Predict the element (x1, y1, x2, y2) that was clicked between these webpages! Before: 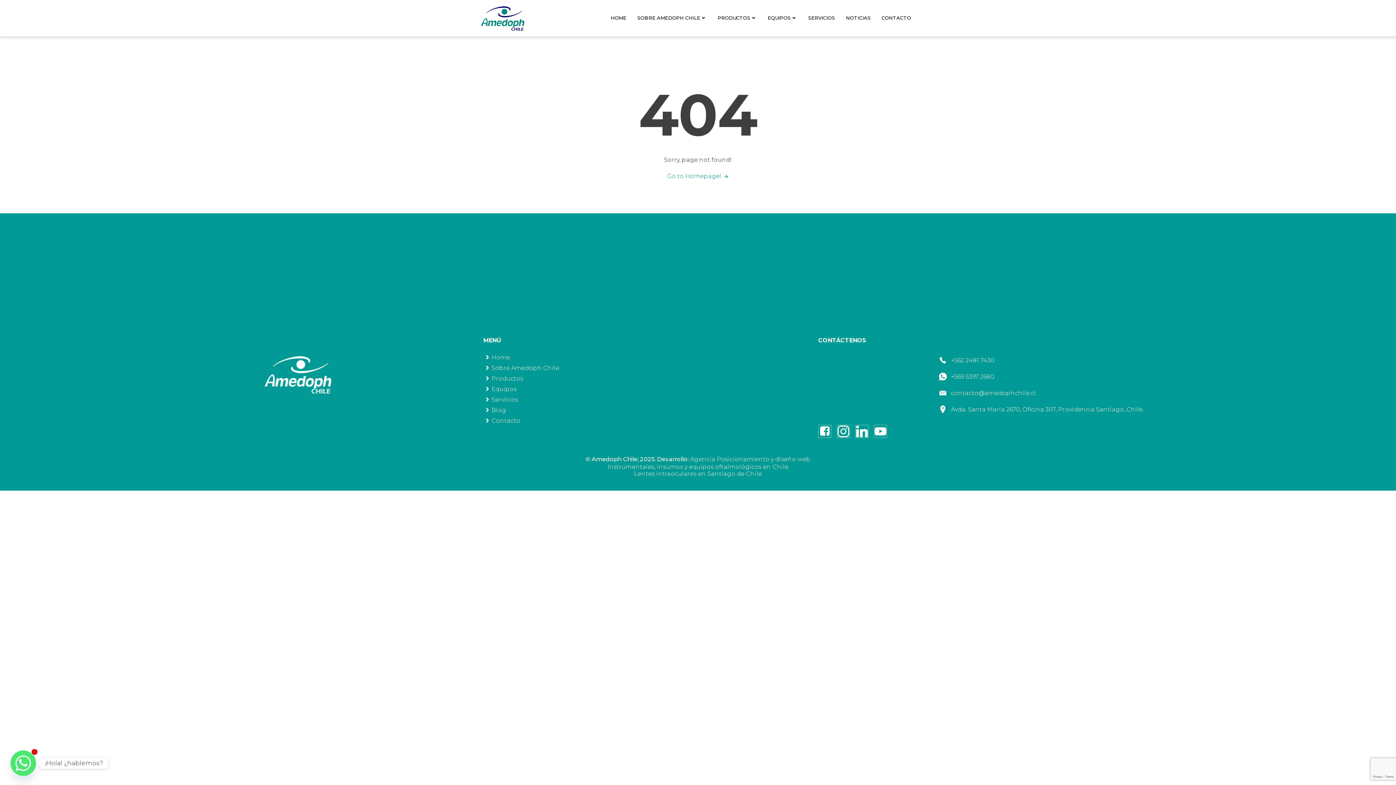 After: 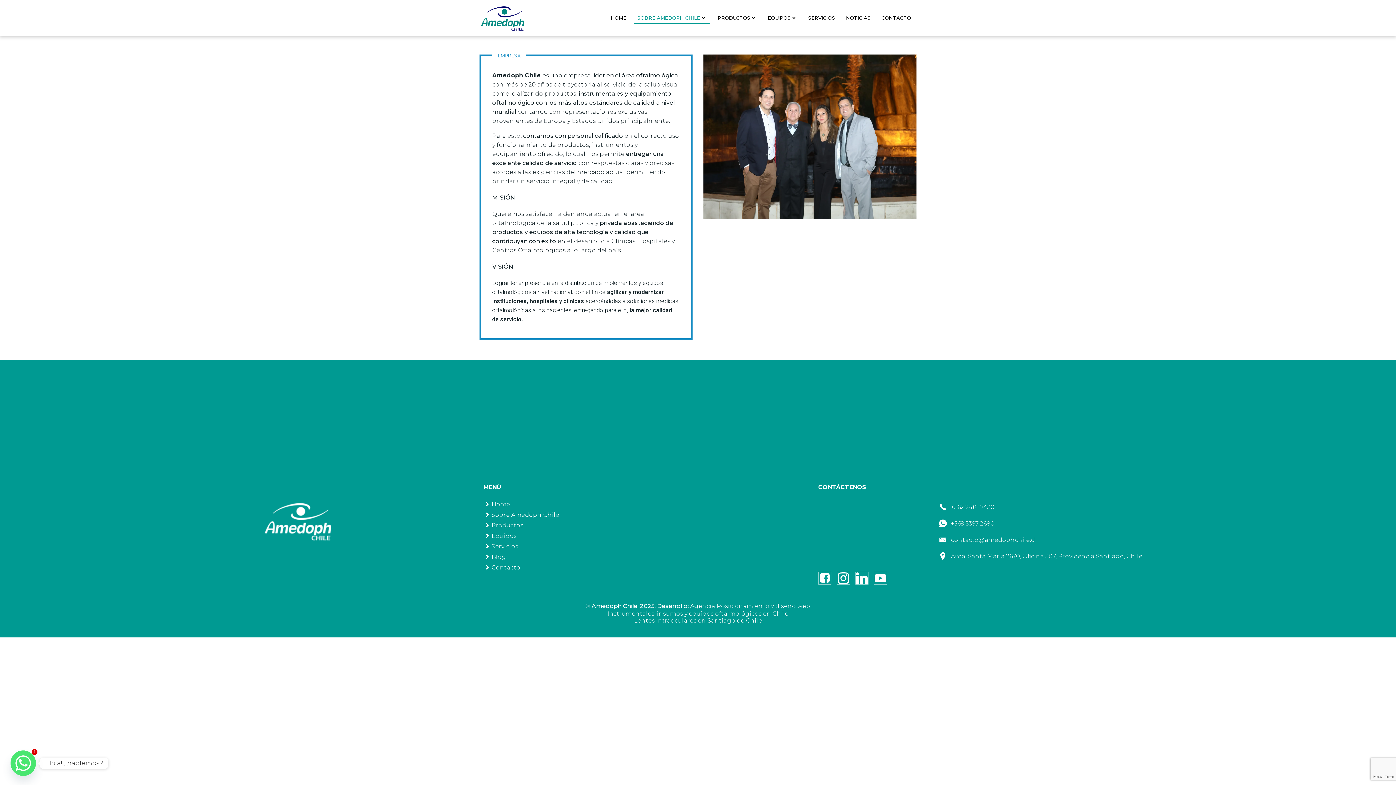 Action: label: Sobre Amedoph Chile bbox: (483, 364, 559, 371)